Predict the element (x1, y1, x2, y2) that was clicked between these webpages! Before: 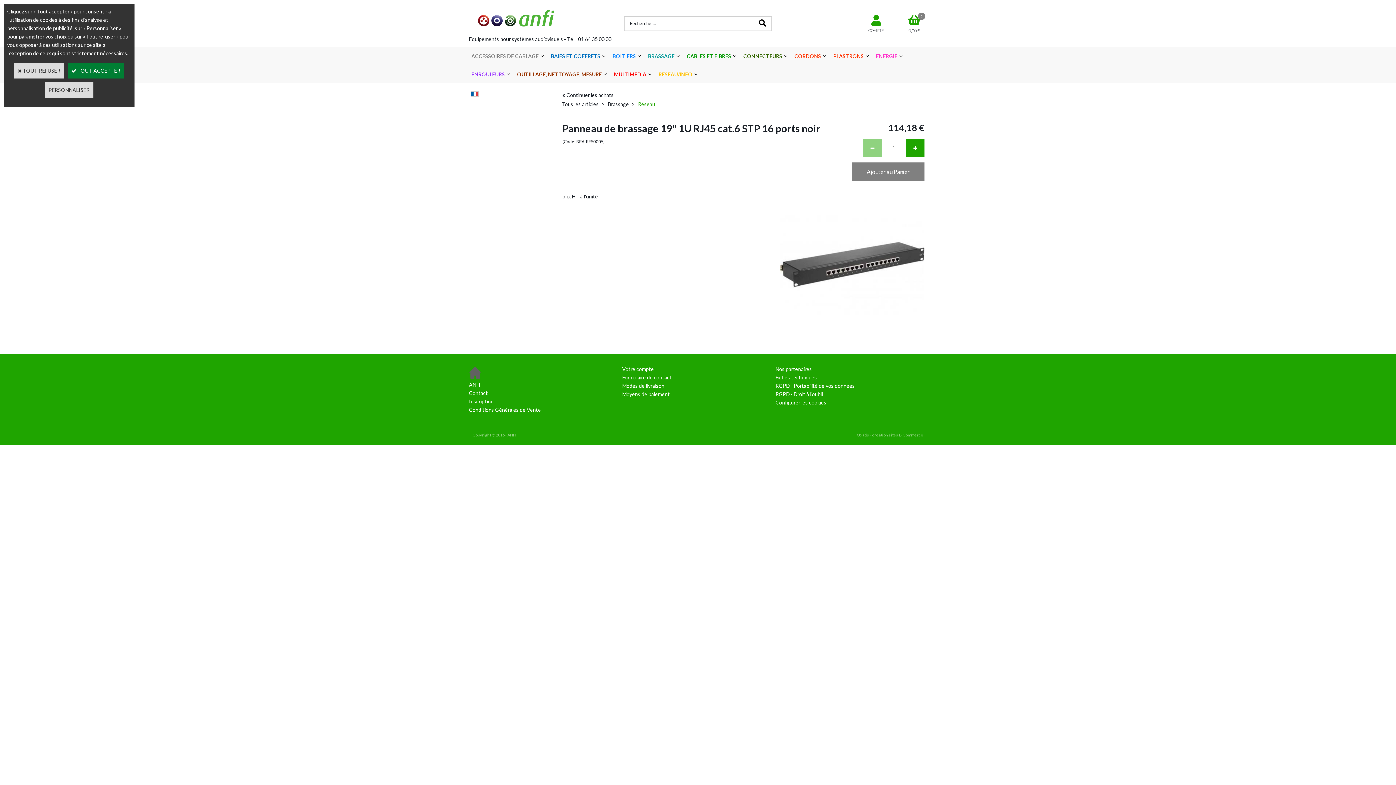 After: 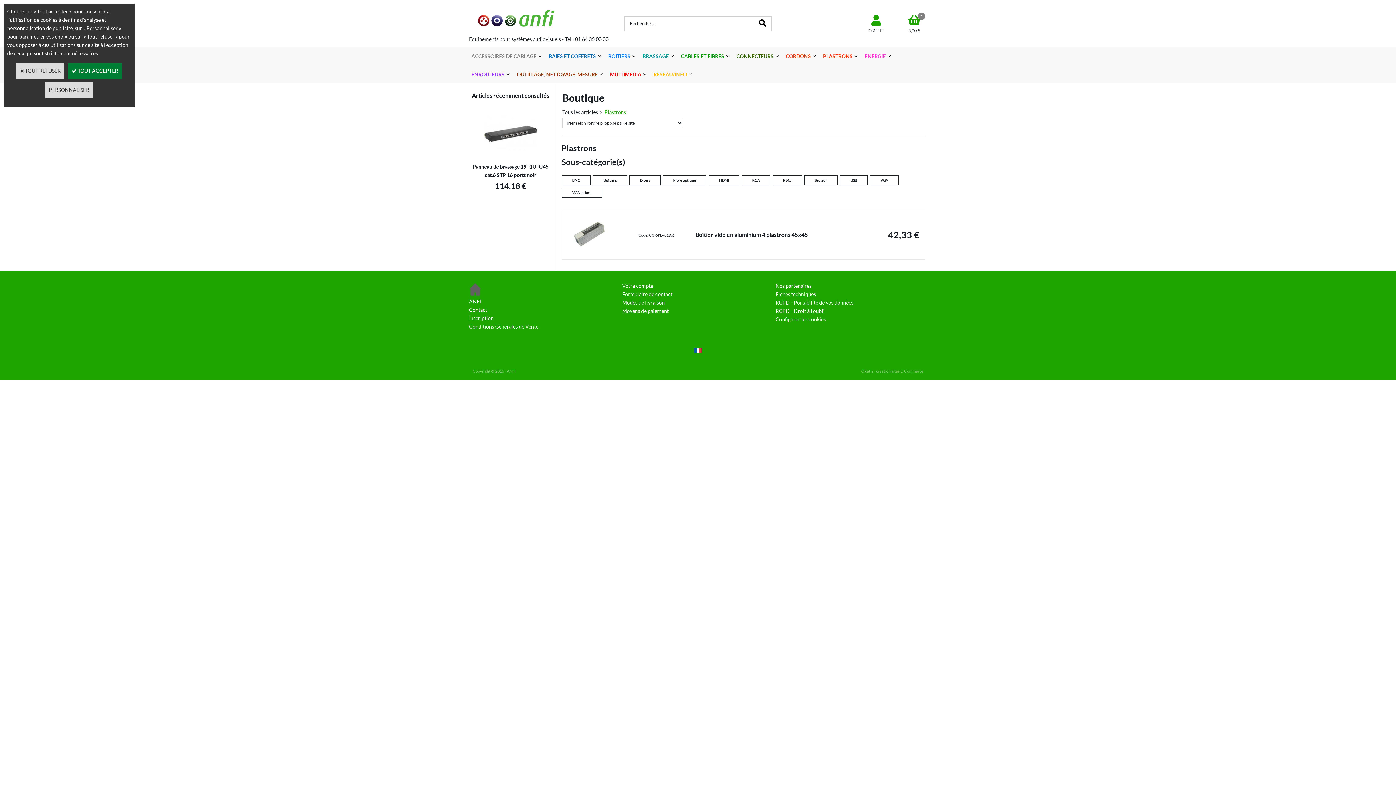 Action: label: PLASTRONS bbox: (827, 46, 870, 65)